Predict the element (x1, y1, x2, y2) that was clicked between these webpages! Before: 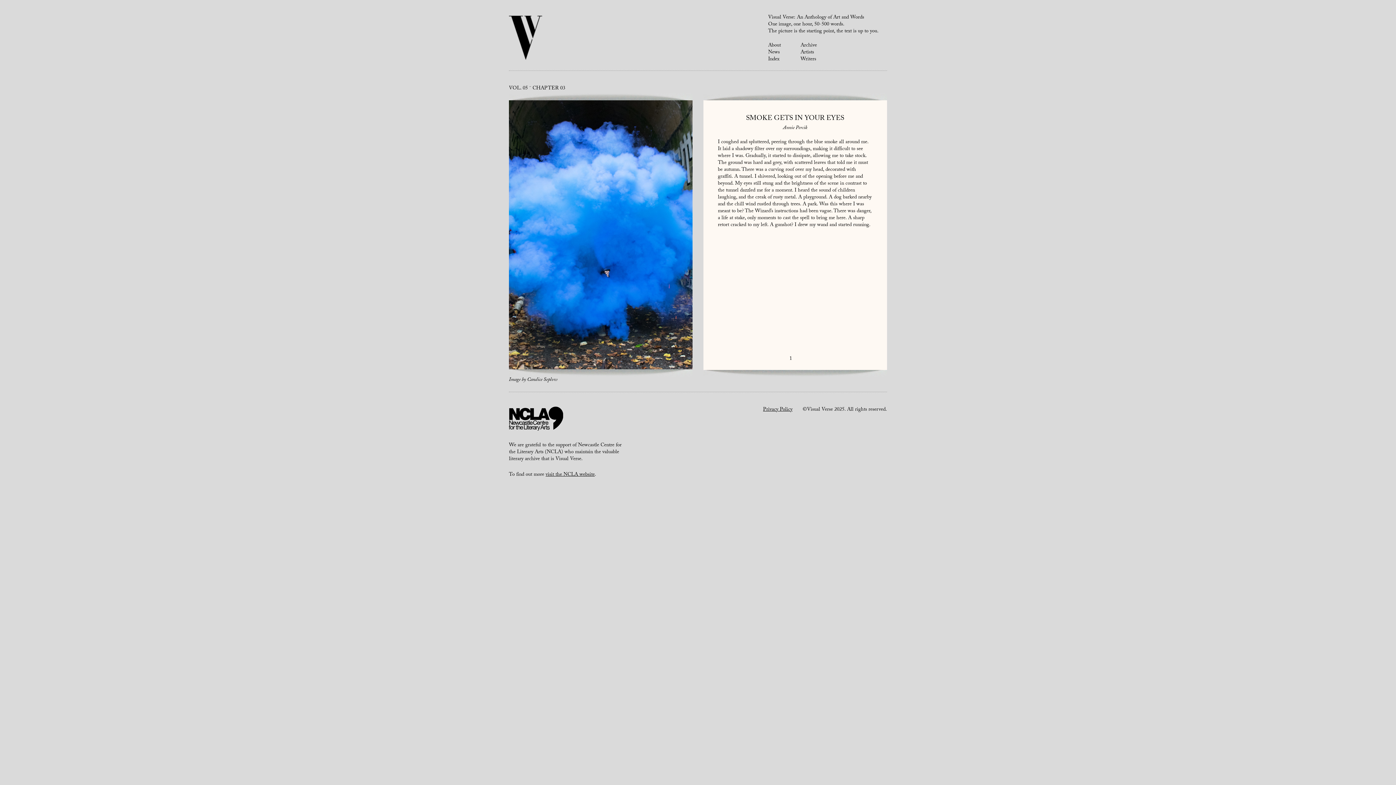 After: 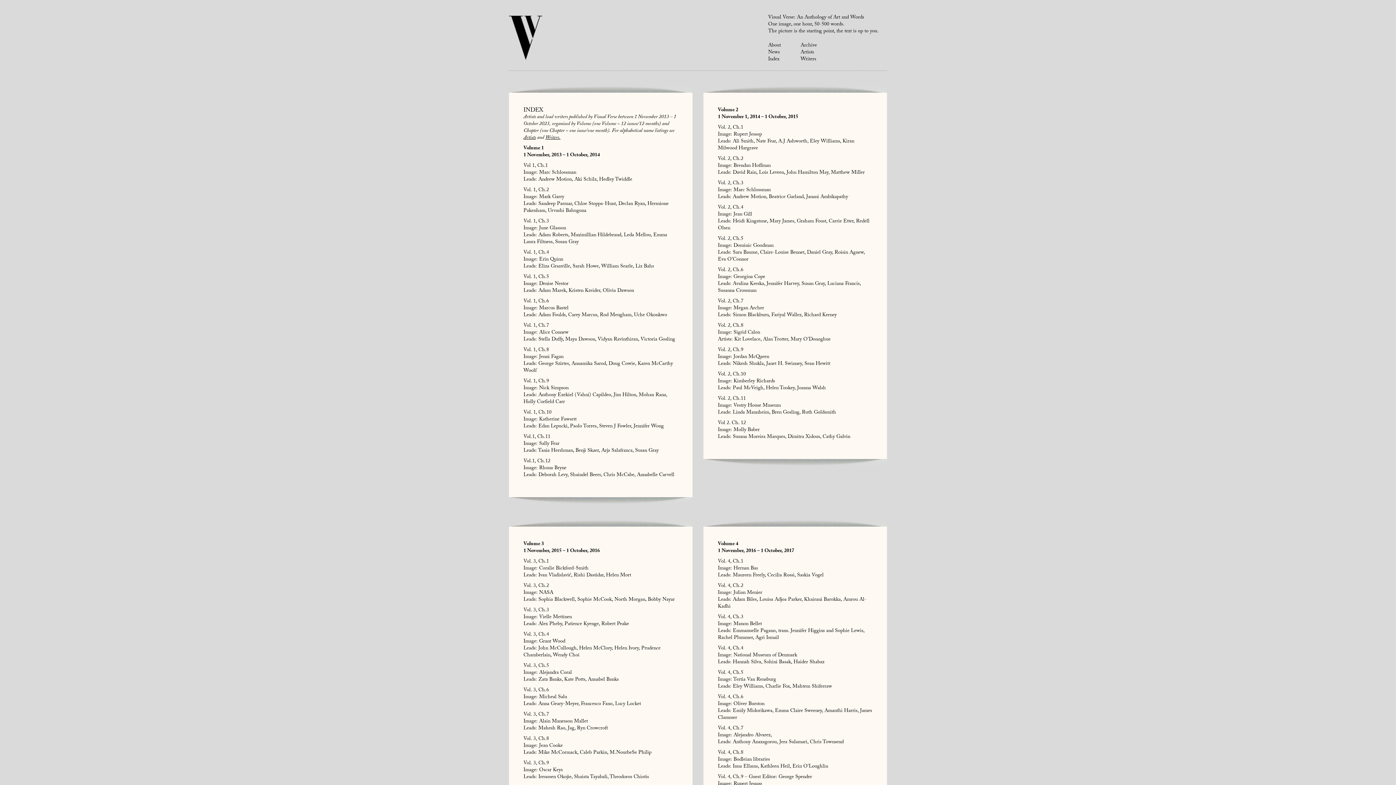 Action: bbox: (768, 55, 779, 64) label: Index